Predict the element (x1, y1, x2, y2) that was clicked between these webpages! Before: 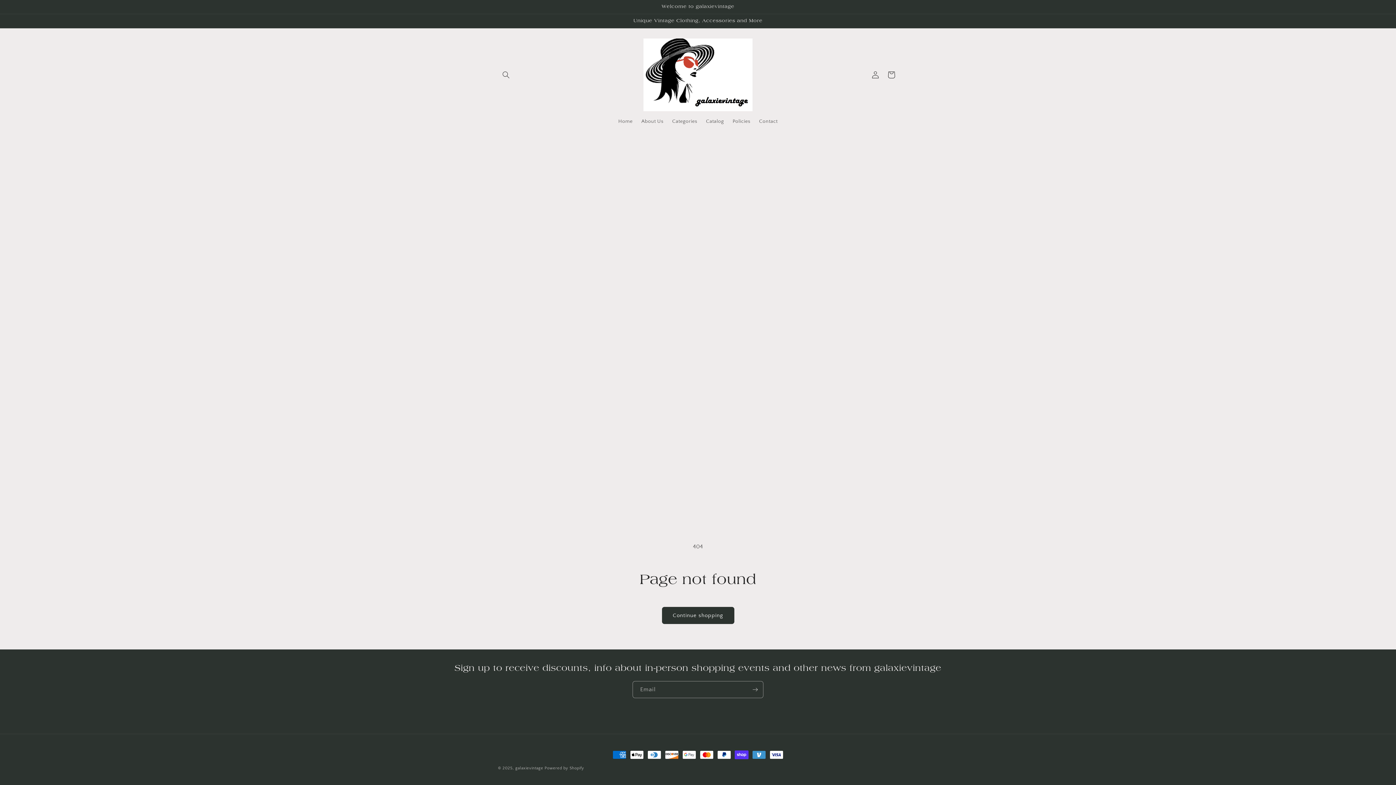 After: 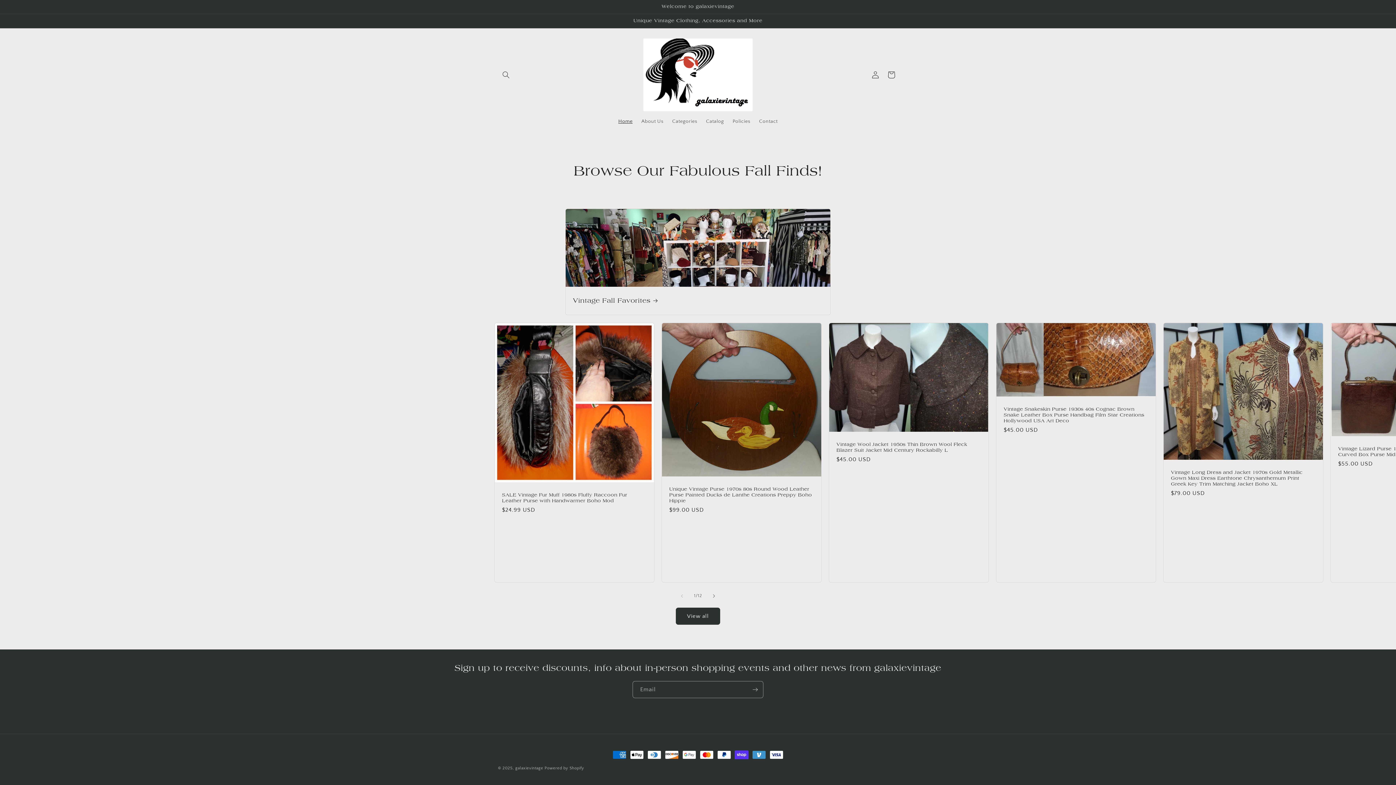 Action: label: galaxievintage bbox: (515, 766, 543, 770)